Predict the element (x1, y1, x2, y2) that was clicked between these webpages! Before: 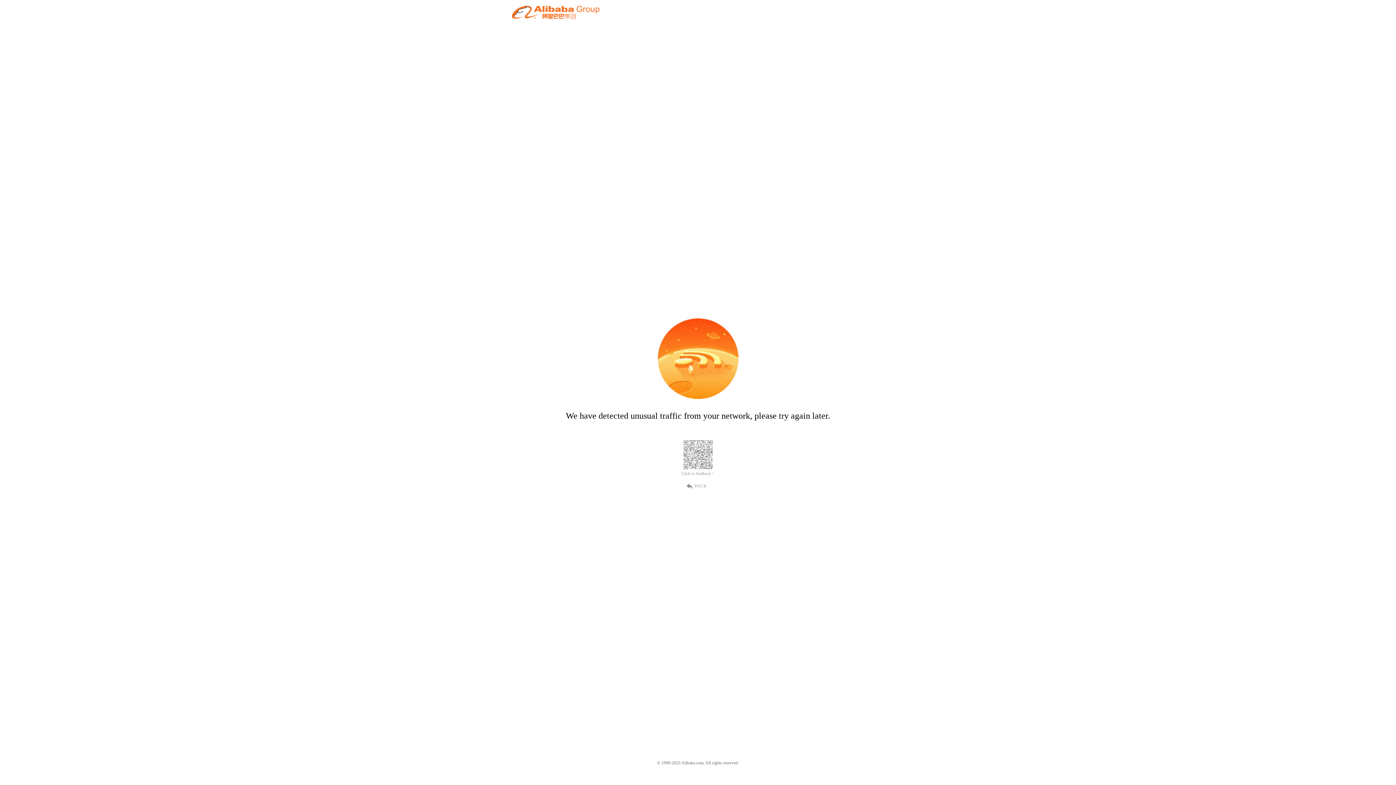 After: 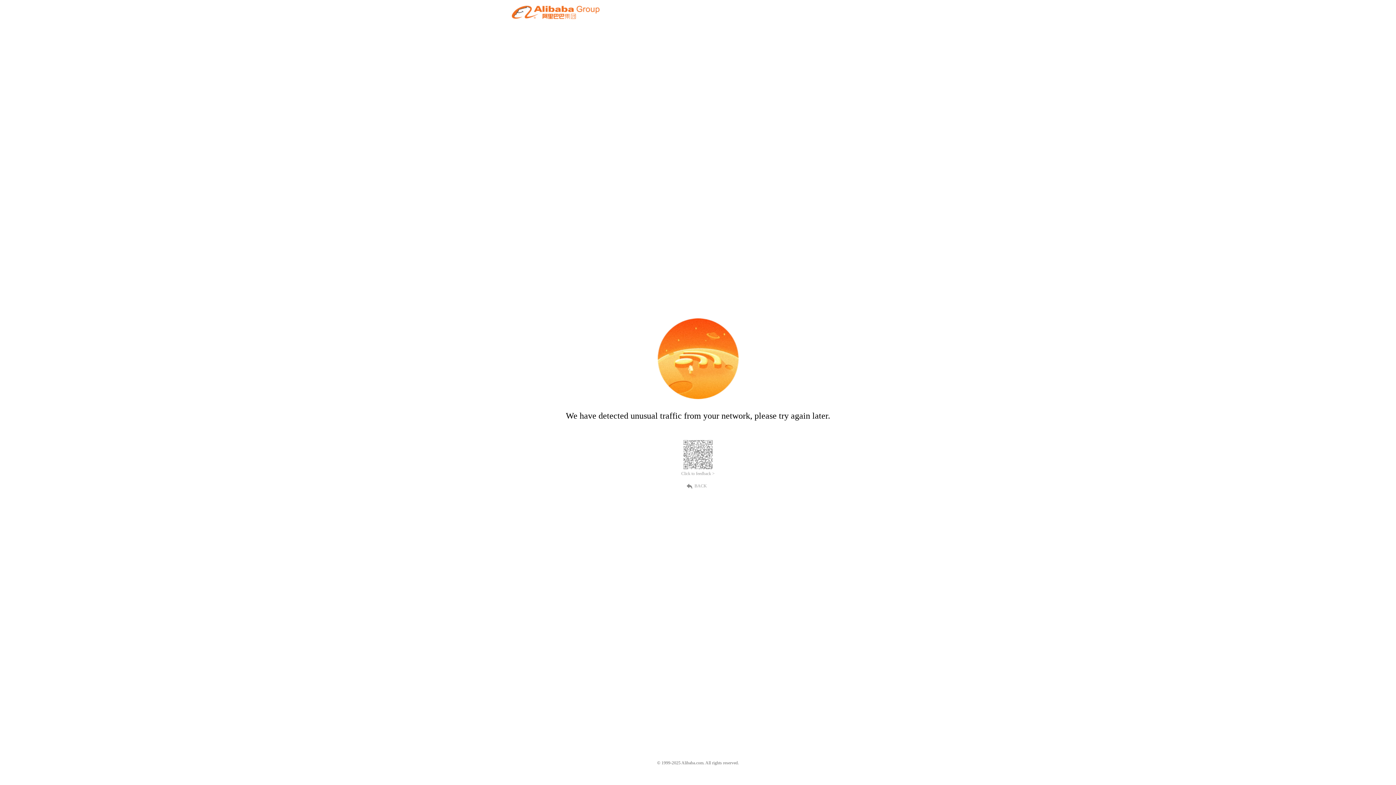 Action: label: Click to feedback > bbox: (681, 471, 714, 476)